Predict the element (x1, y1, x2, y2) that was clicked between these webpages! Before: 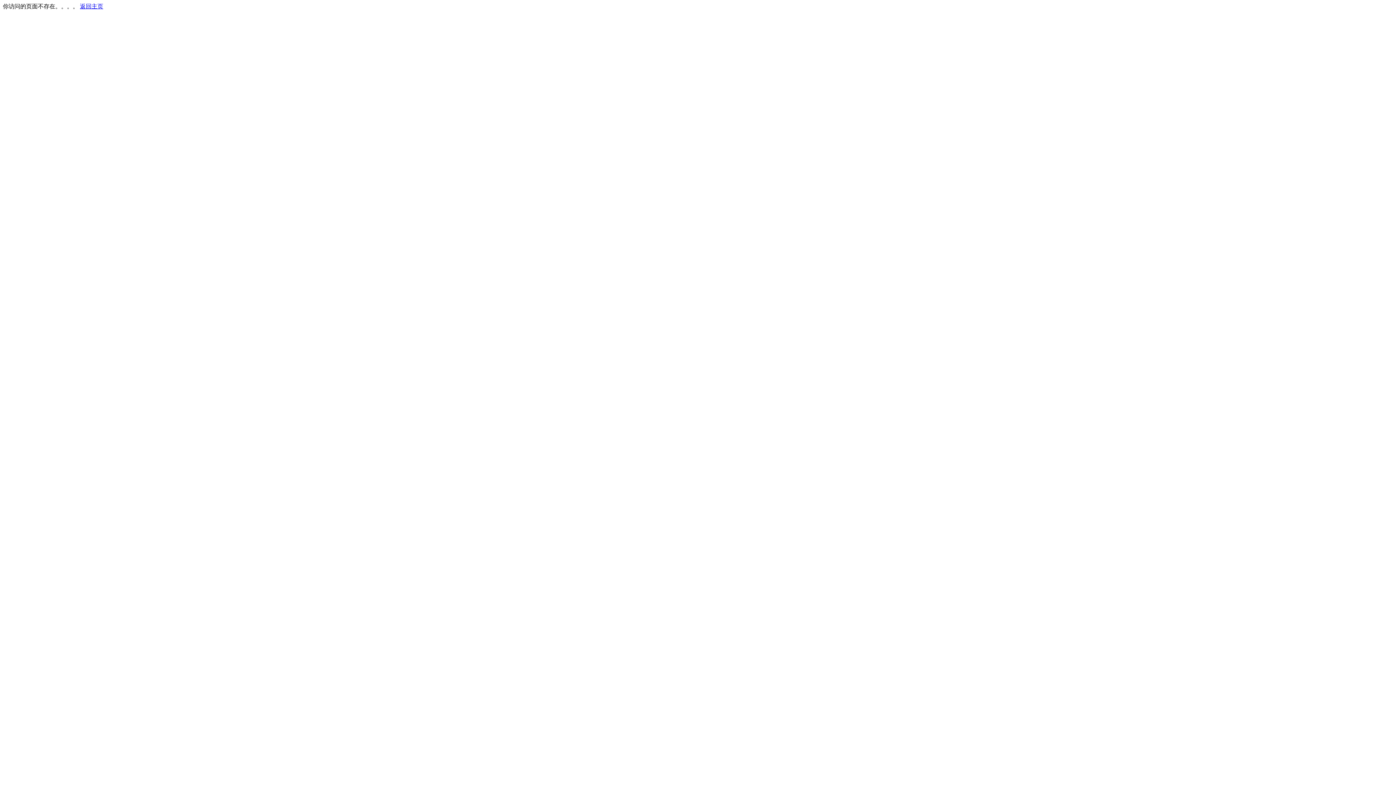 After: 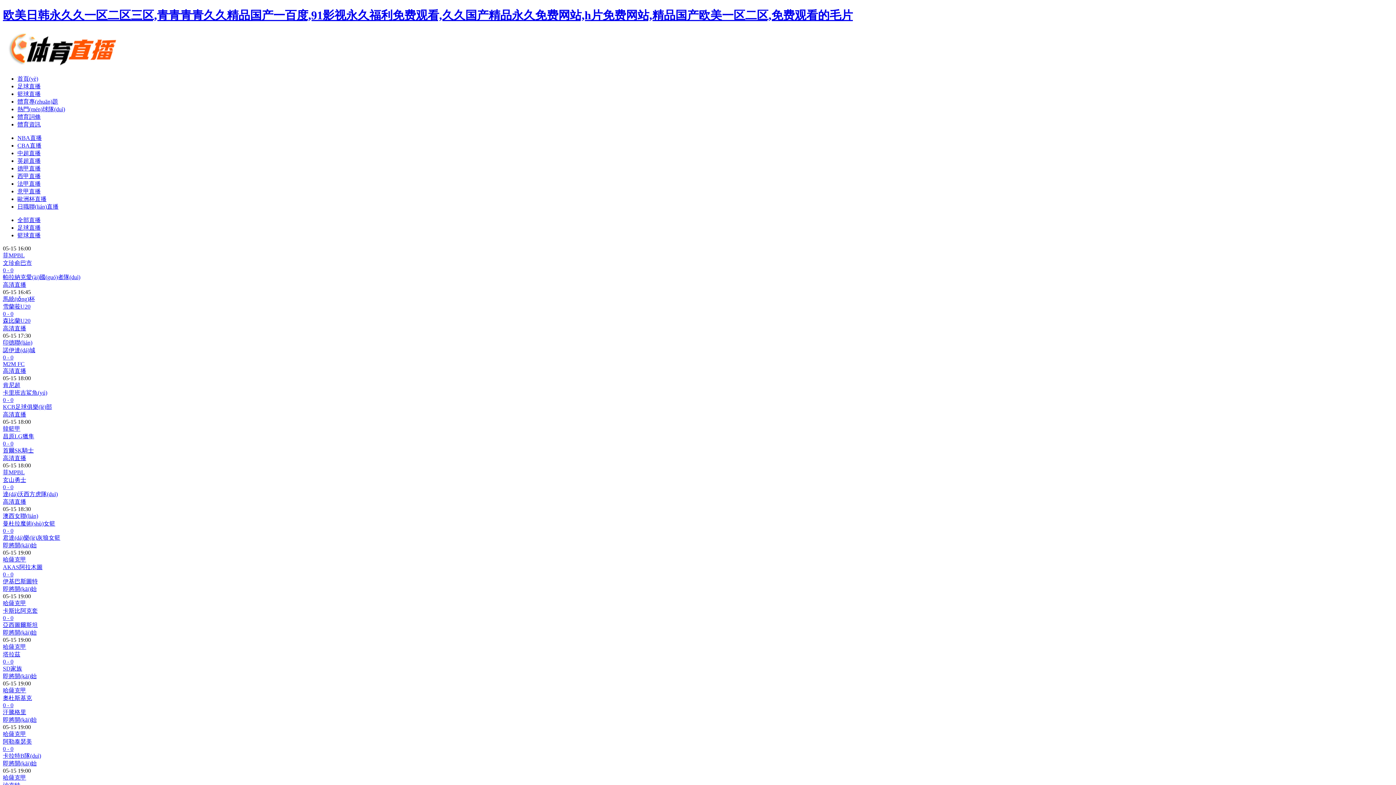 Action: label: 返回主页 bbox: (80, 3, 103, 9)